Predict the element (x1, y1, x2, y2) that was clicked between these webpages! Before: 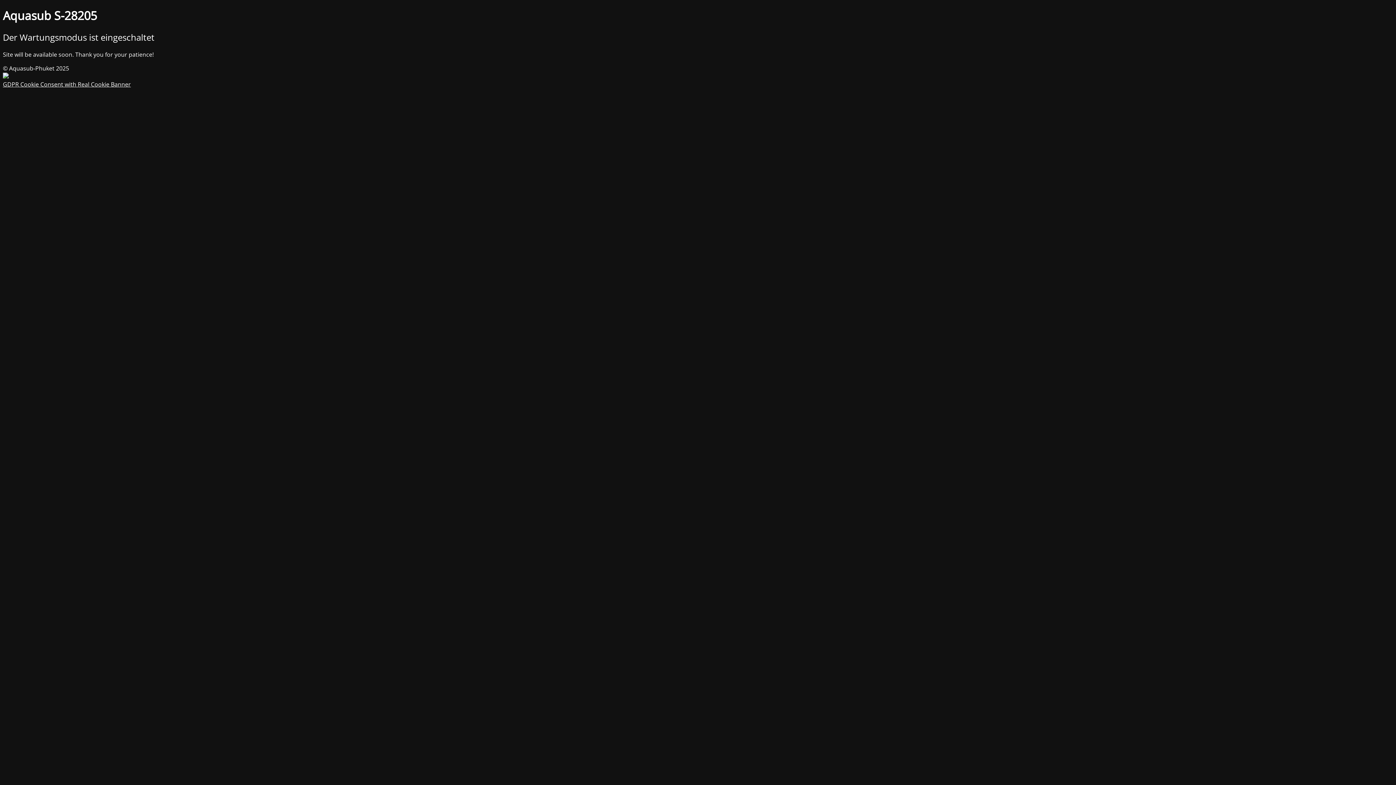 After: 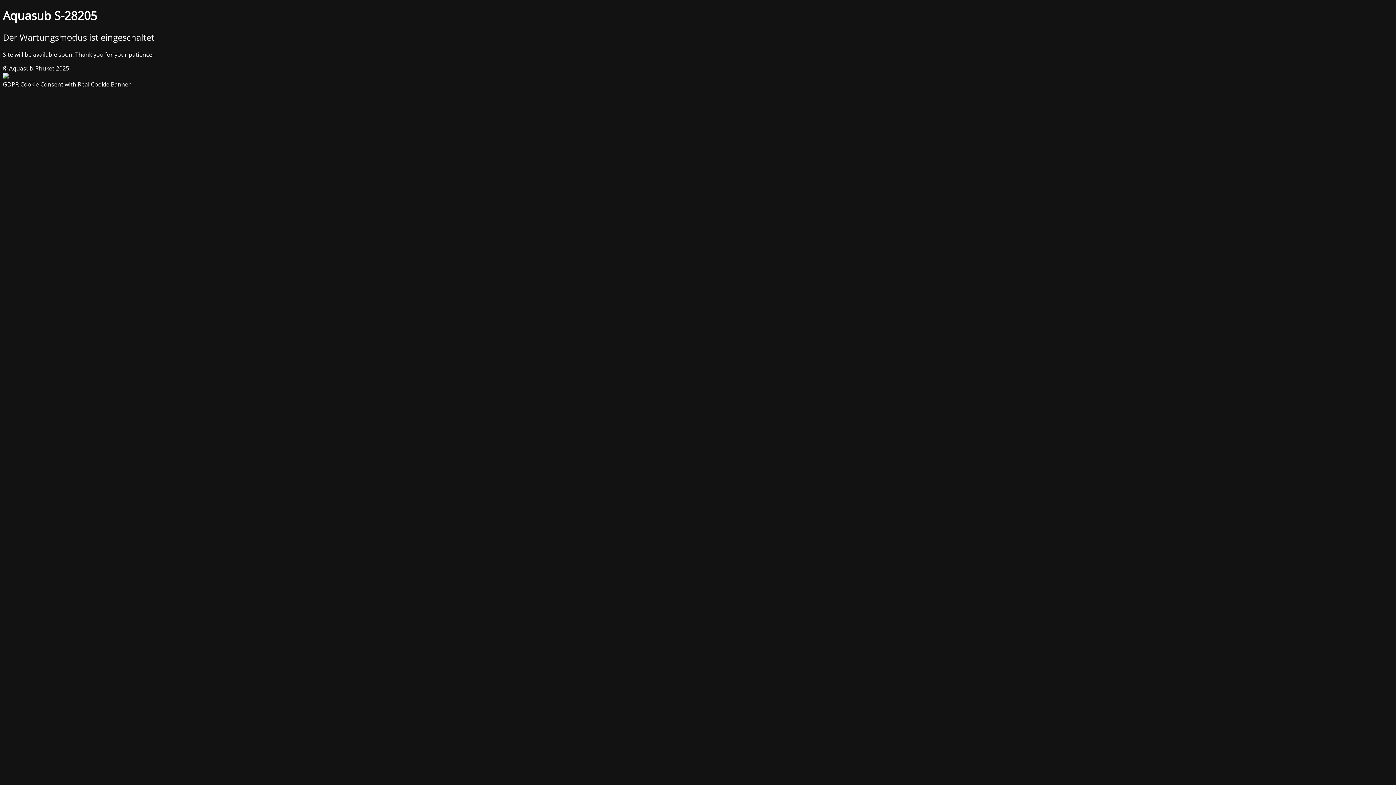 Action: label: GDPR Cookie Consent with Real Cookie Banner bbox: (2, 80, 130, 88)